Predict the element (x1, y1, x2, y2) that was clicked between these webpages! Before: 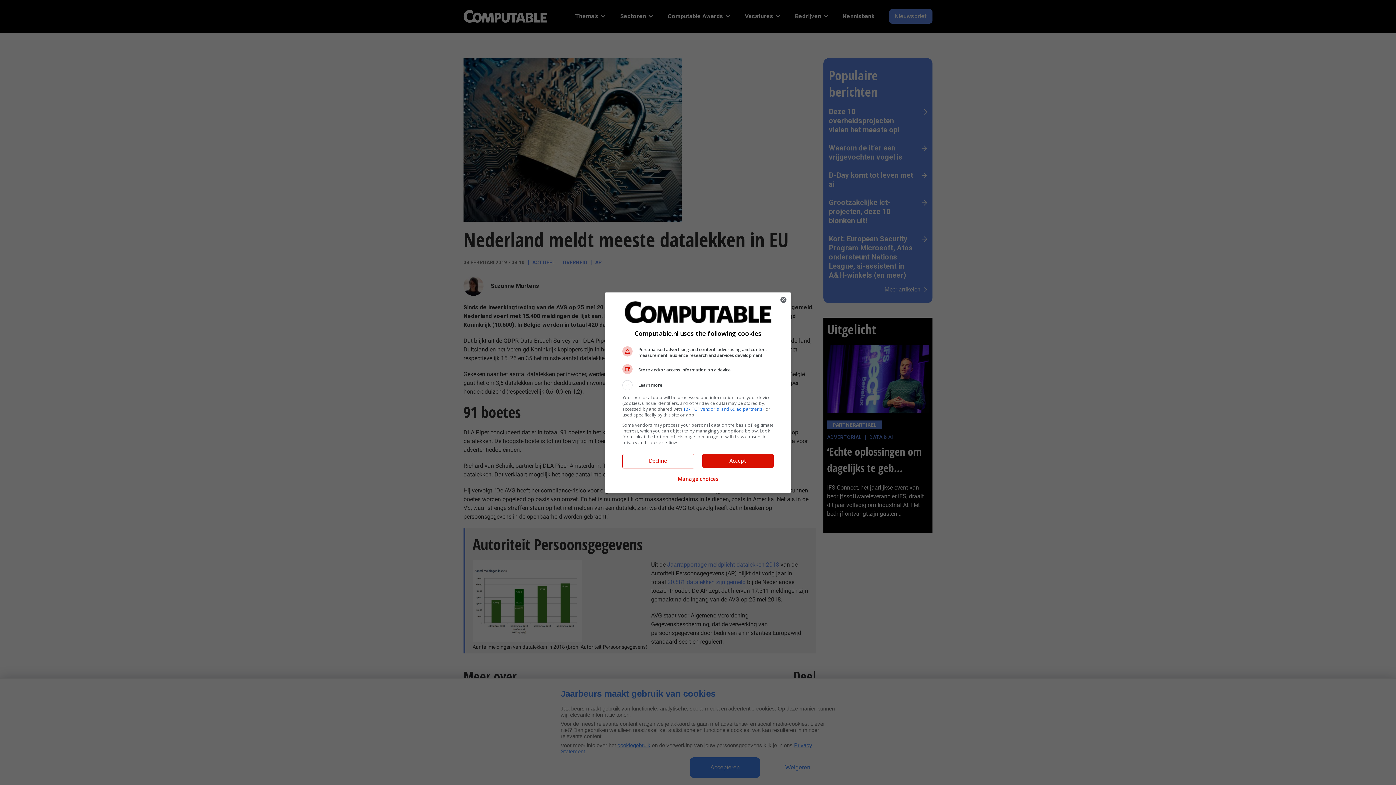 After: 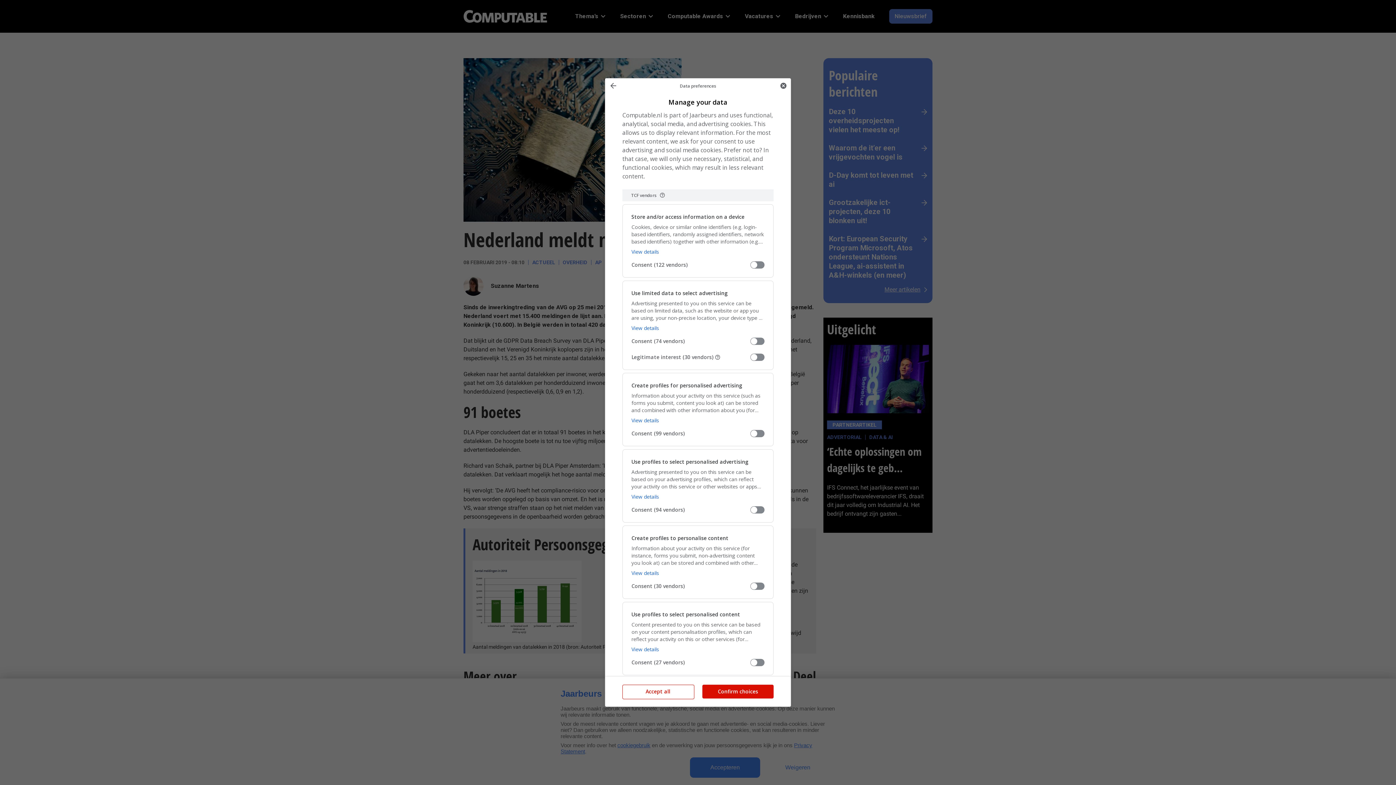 Action: label: Manage choices bbox: (677, 471, 718, 487)